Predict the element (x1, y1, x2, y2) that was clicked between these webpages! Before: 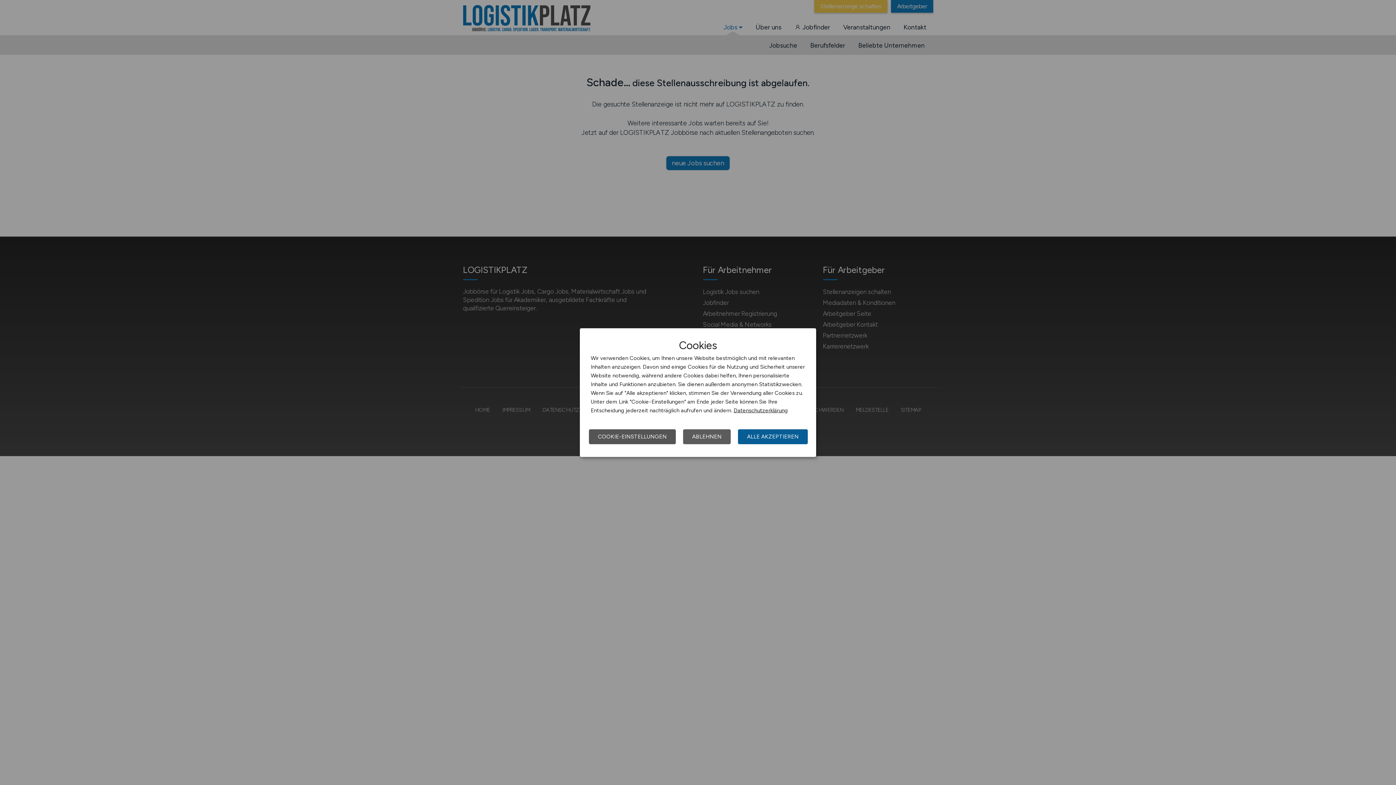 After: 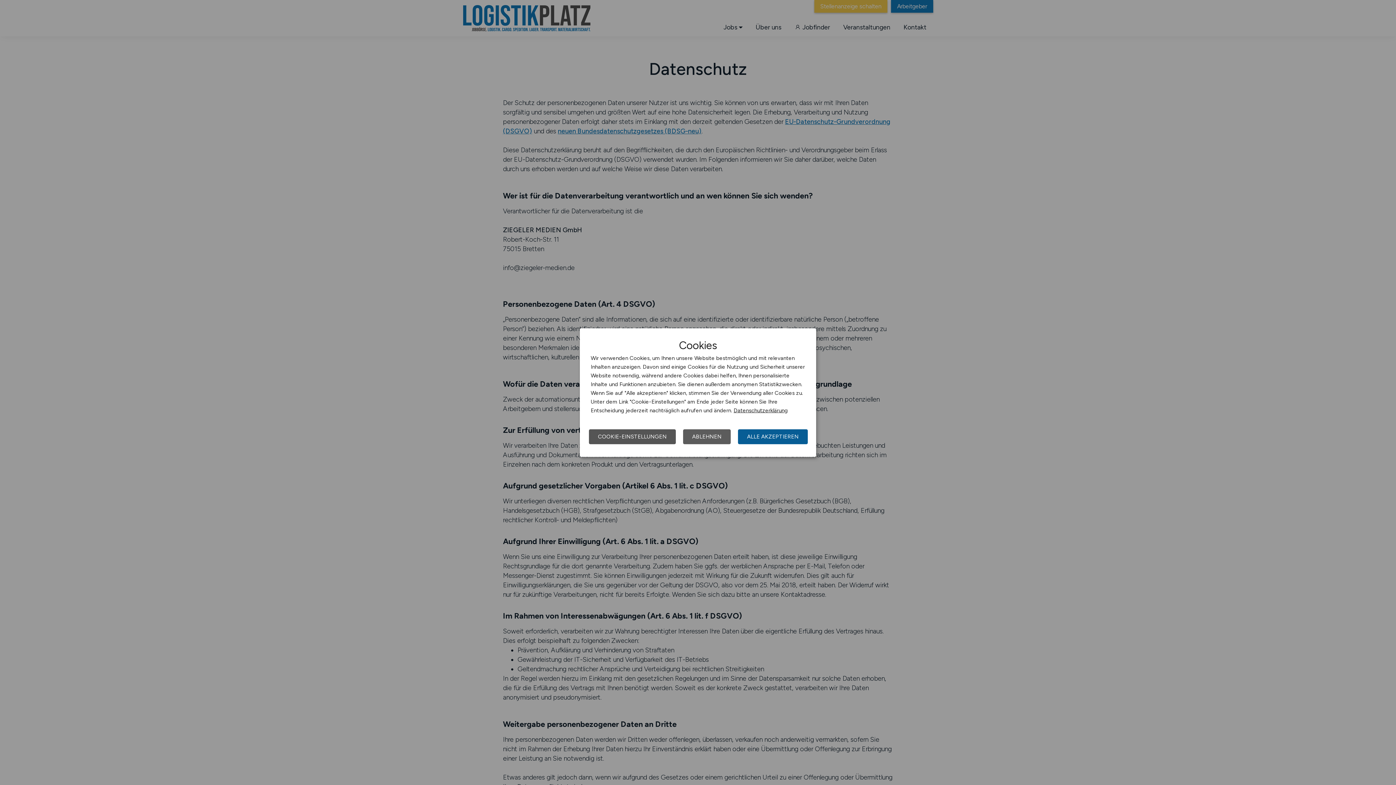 Action: label: Datenschutzerklärung bbox: (733, 407, 788, 413)